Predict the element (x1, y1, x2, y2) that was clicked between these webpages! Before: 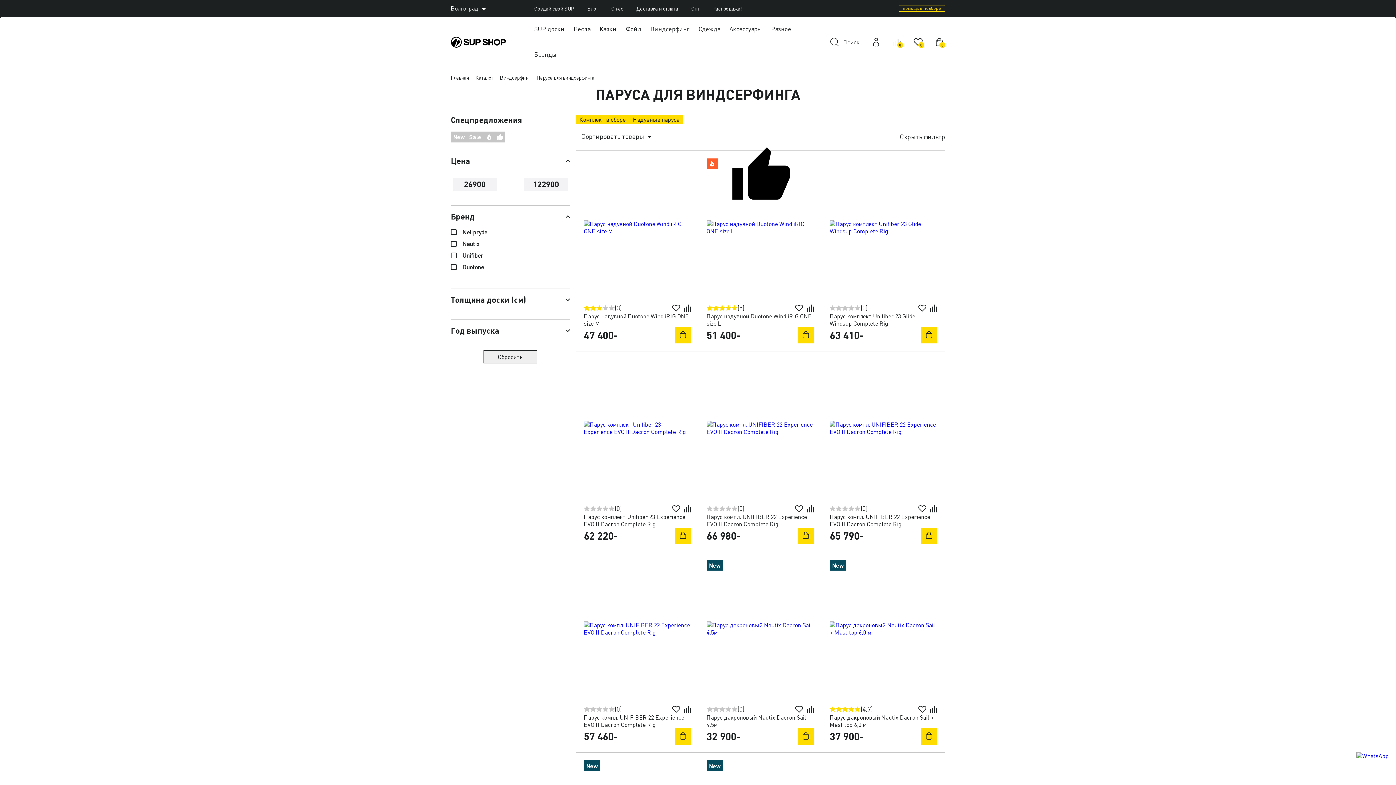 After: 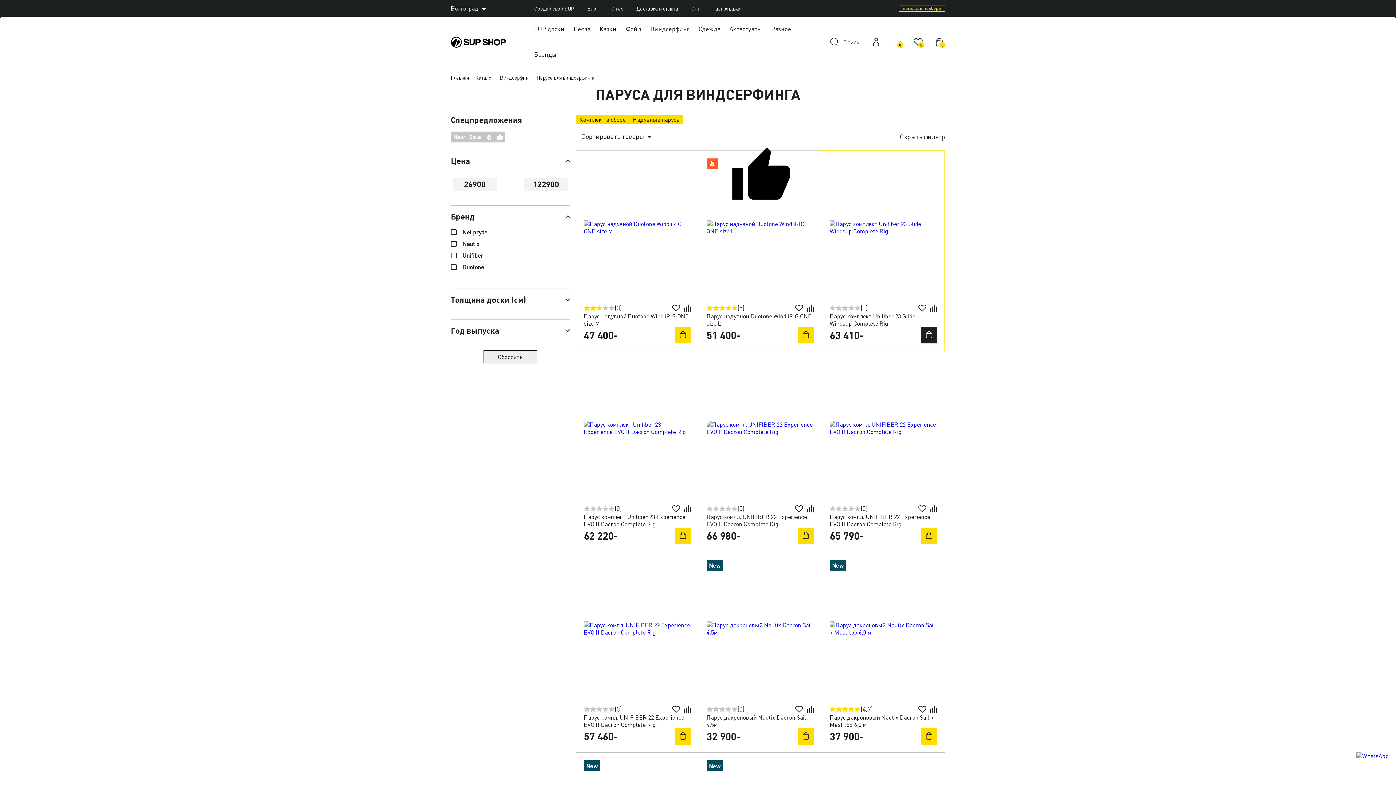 Action: bbox: (921, 327, 937, 343)